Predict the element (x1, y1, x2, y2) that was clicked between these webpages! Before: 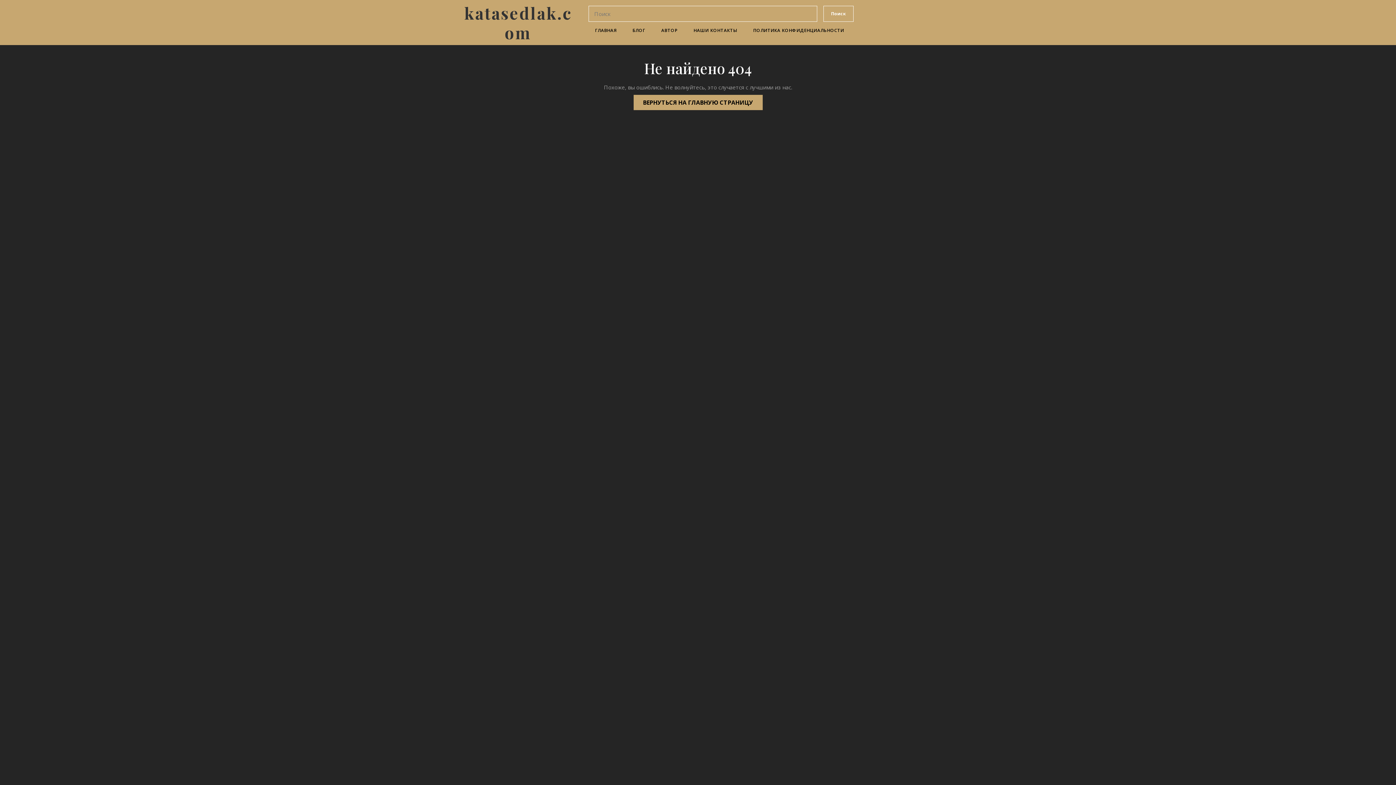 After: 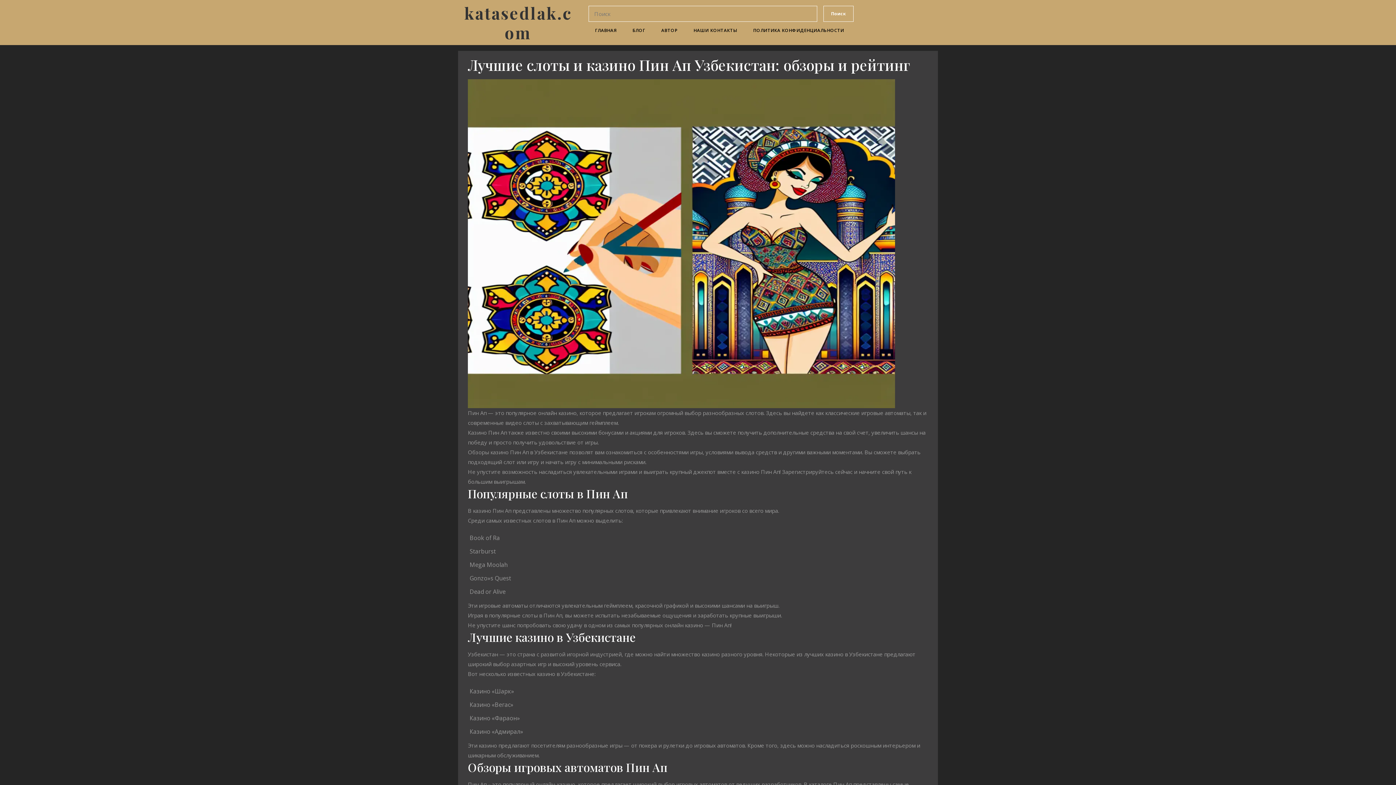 Action: label: ГЛАВНАЯ bbox: (588, 21, 624, 39)